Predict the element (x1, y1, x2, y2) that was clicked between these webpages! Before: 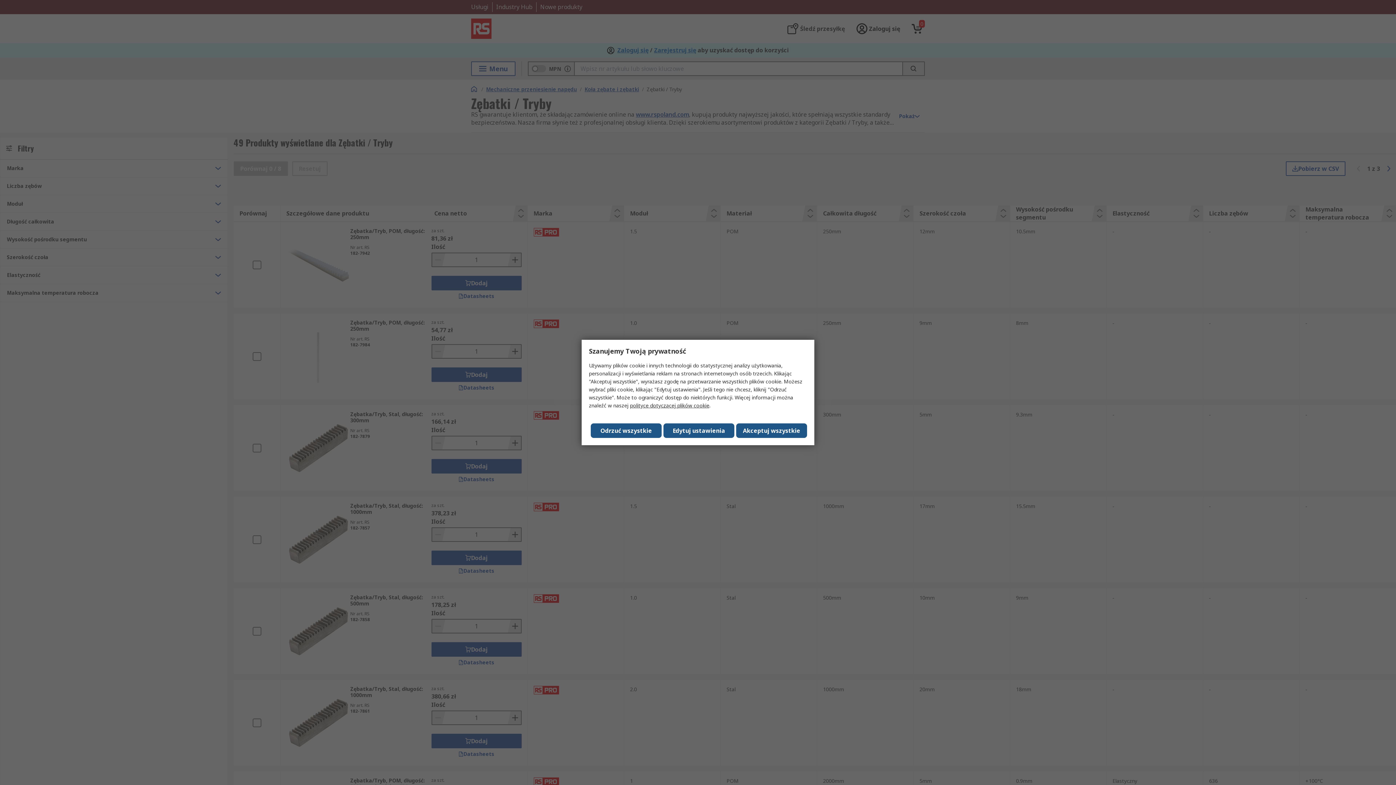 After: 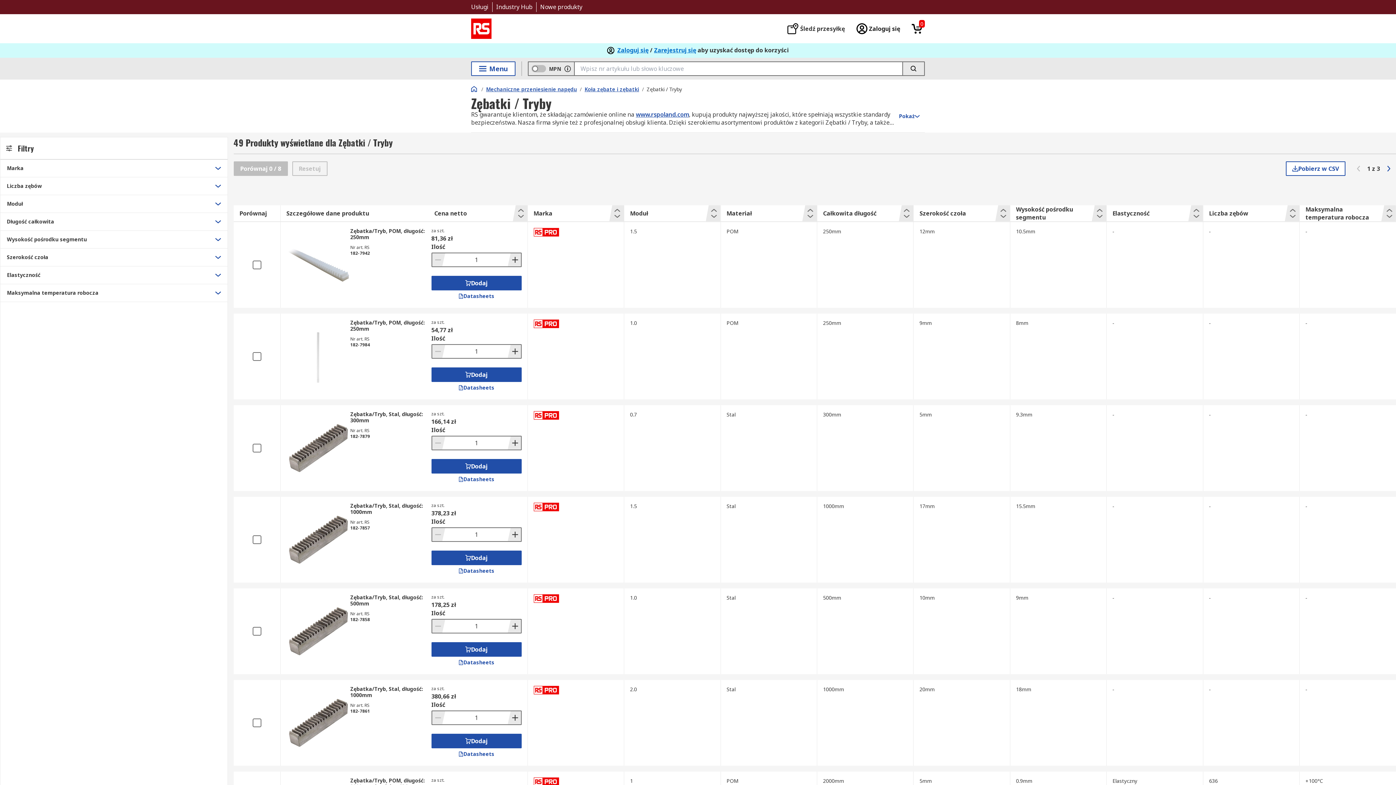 Action: label: Odrzuć wszystkie bbox: (590, 423, 661, 438)